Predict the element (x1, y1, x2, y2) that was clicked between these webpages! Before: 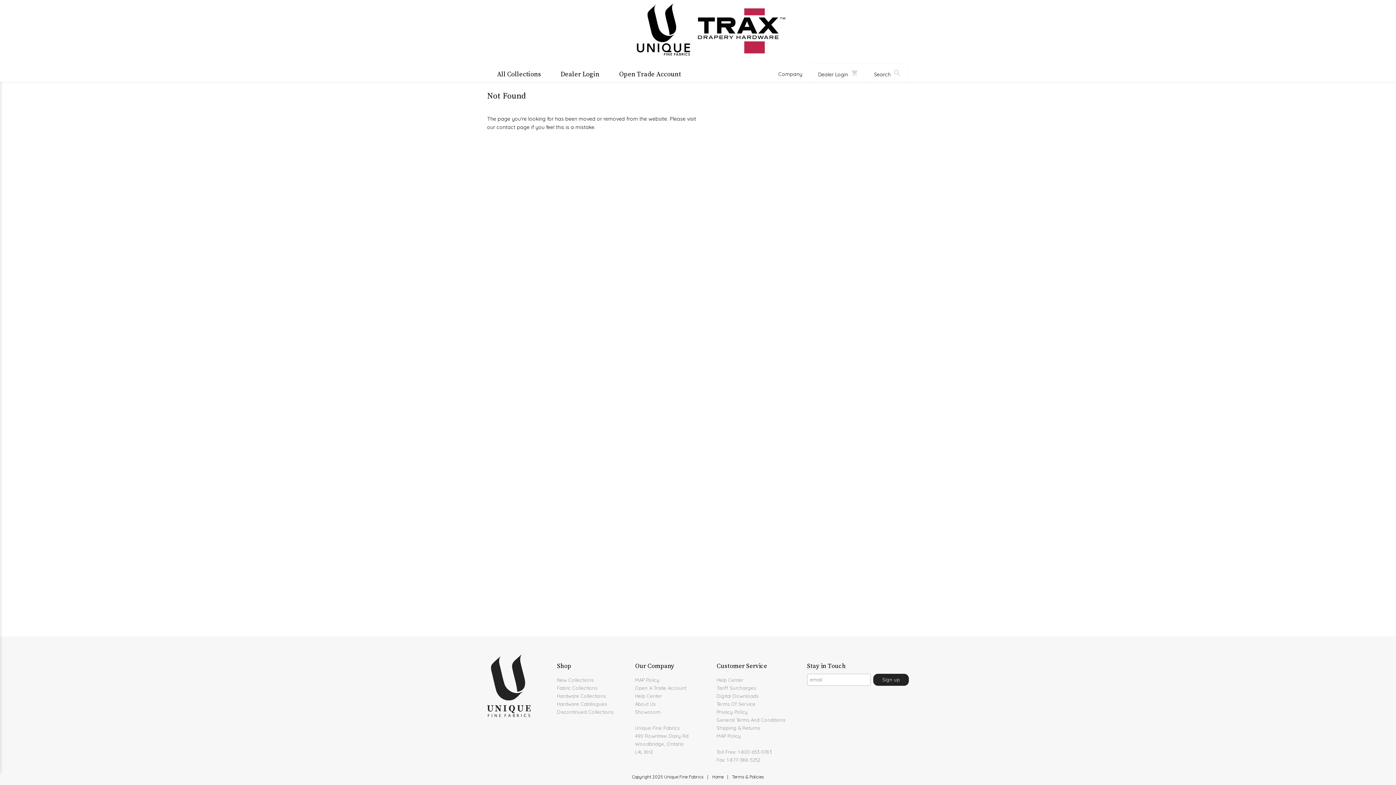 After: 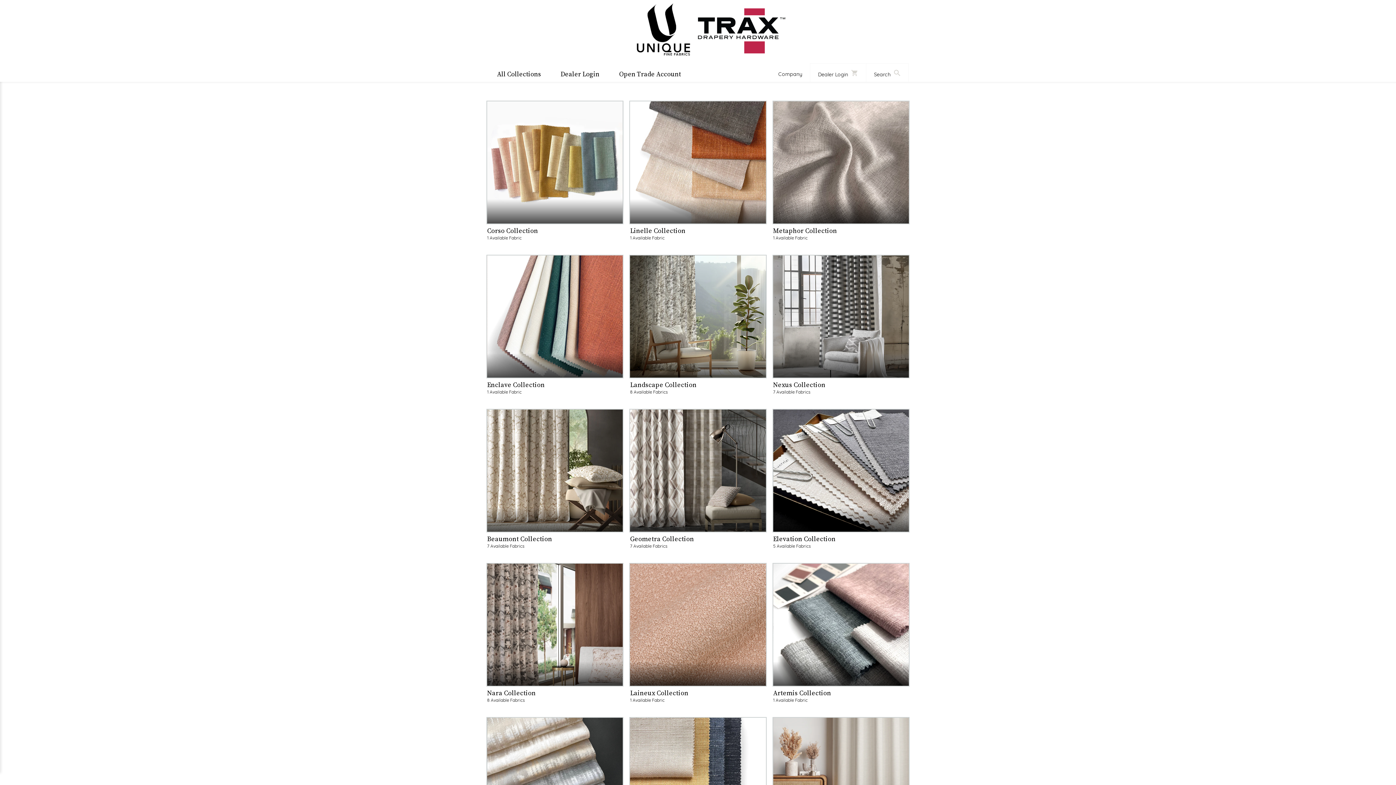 Action: label: New Collections bbox: (557, 677, 593, 683)